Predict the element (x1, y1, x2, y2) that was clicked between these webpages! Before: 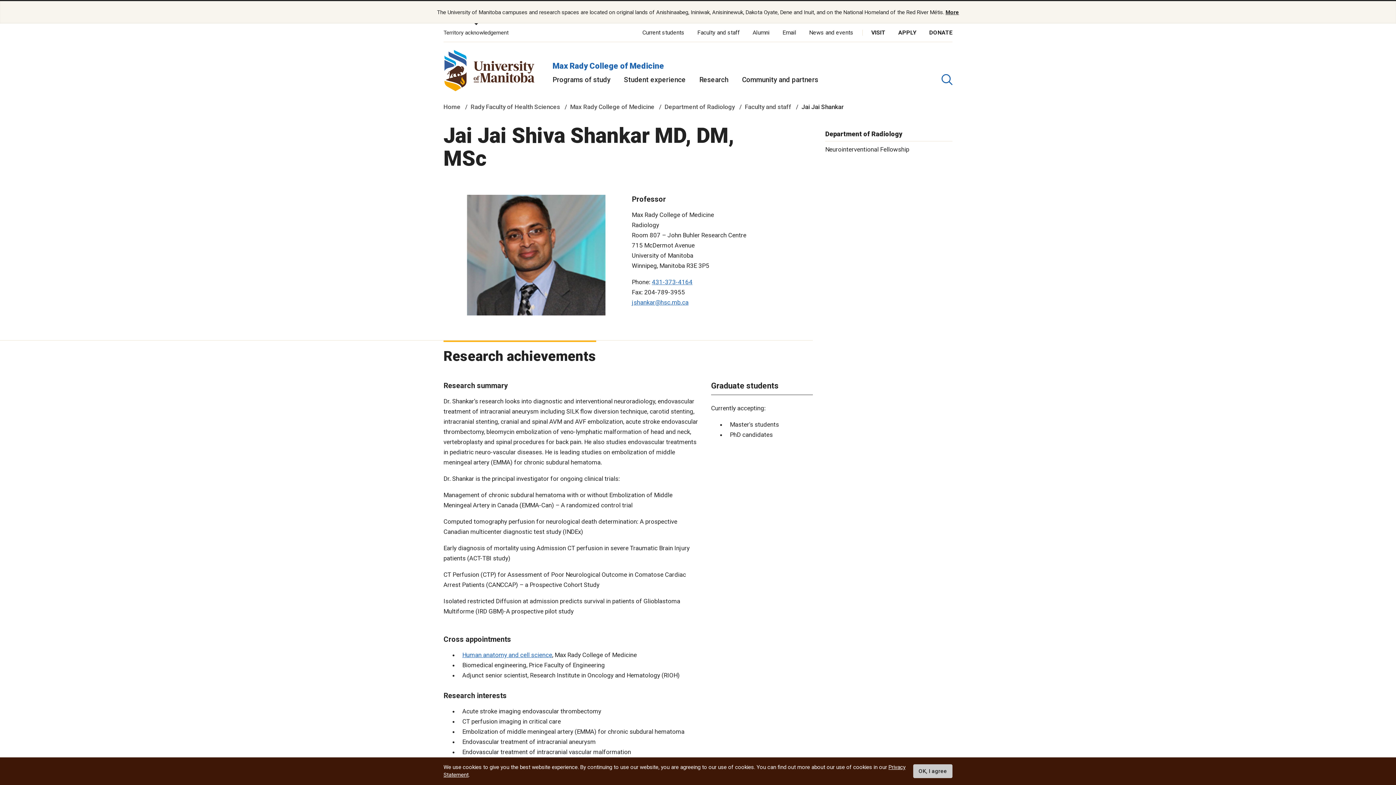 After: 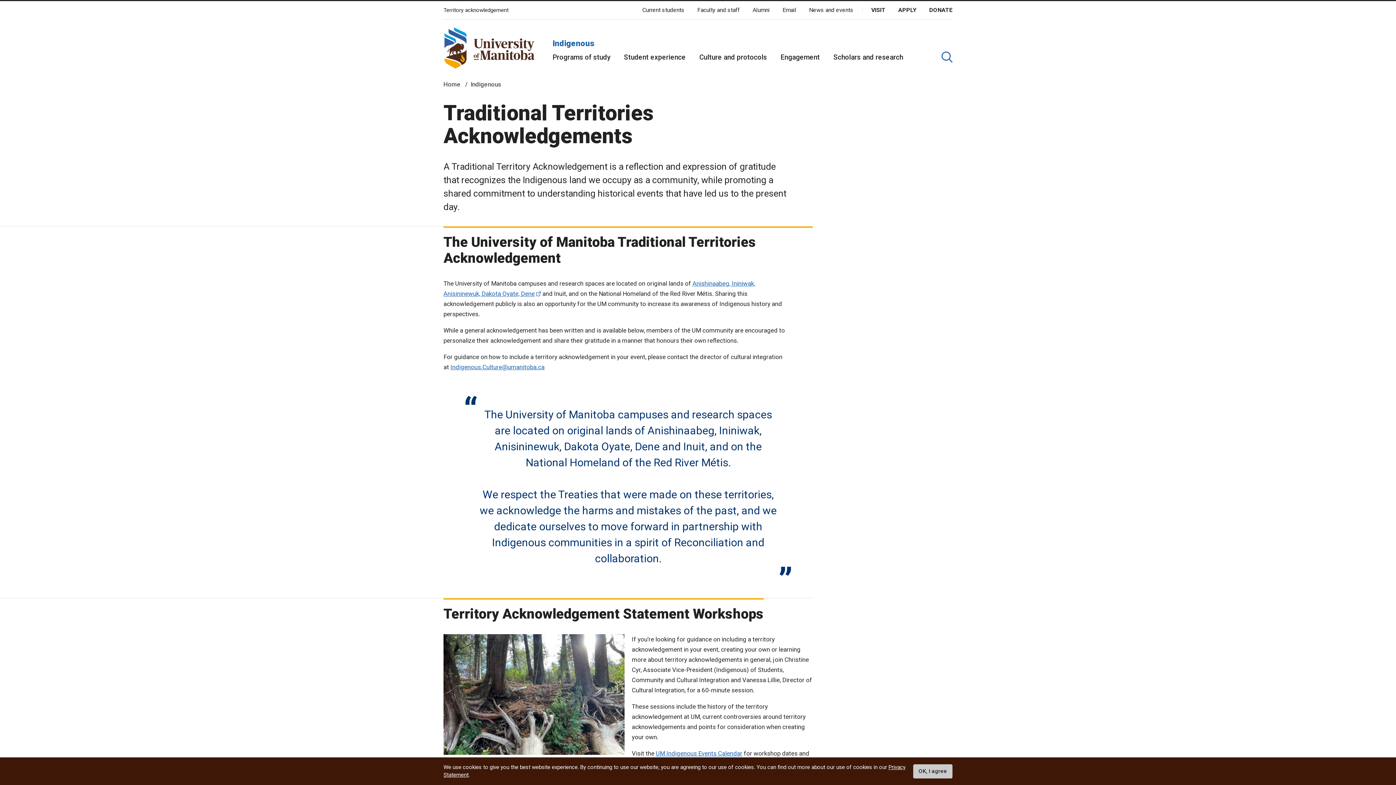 Action: label: More bbox: (945, 9, 959, 15)